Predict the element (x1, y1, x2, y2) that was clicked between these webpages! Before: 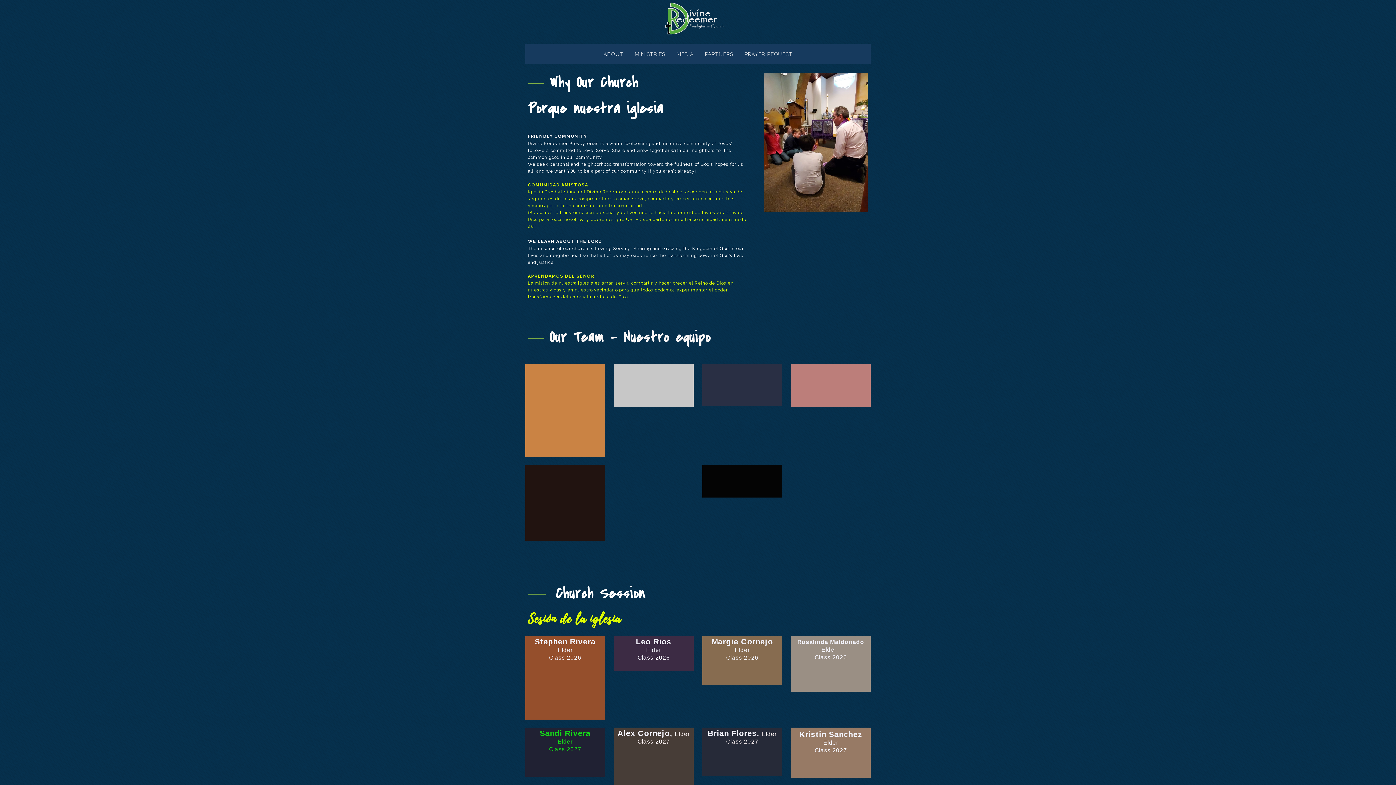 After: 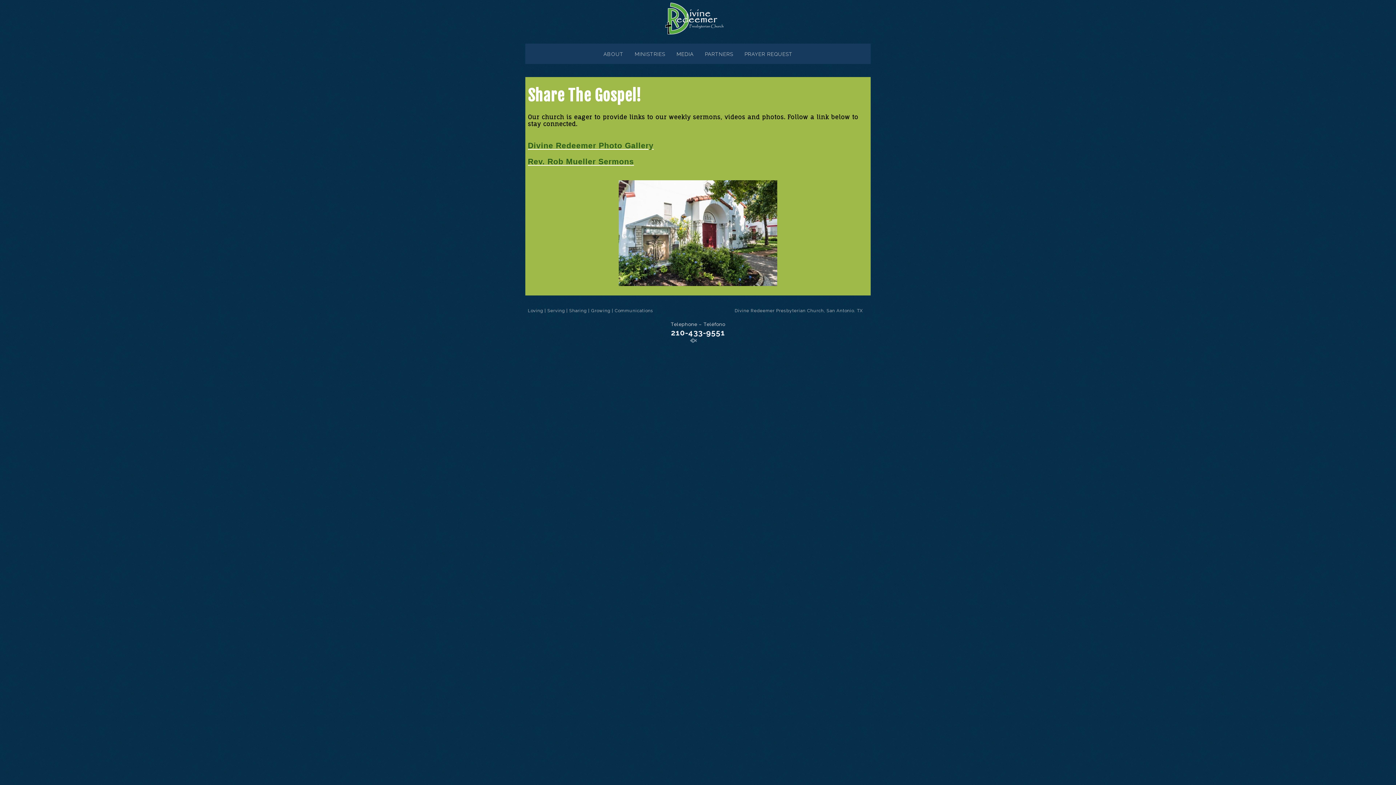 Action: bbox: (671, 43, 699, 59) label: MEDIA